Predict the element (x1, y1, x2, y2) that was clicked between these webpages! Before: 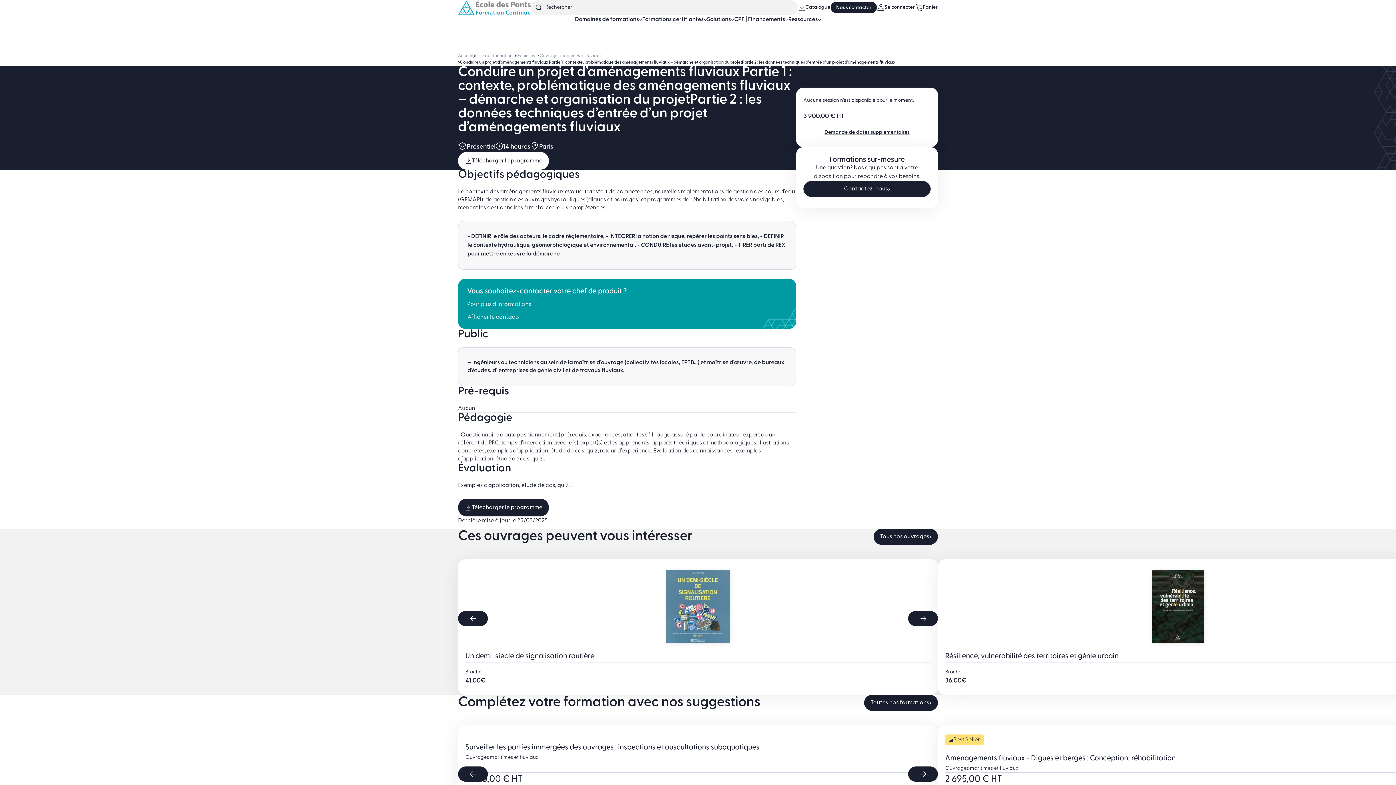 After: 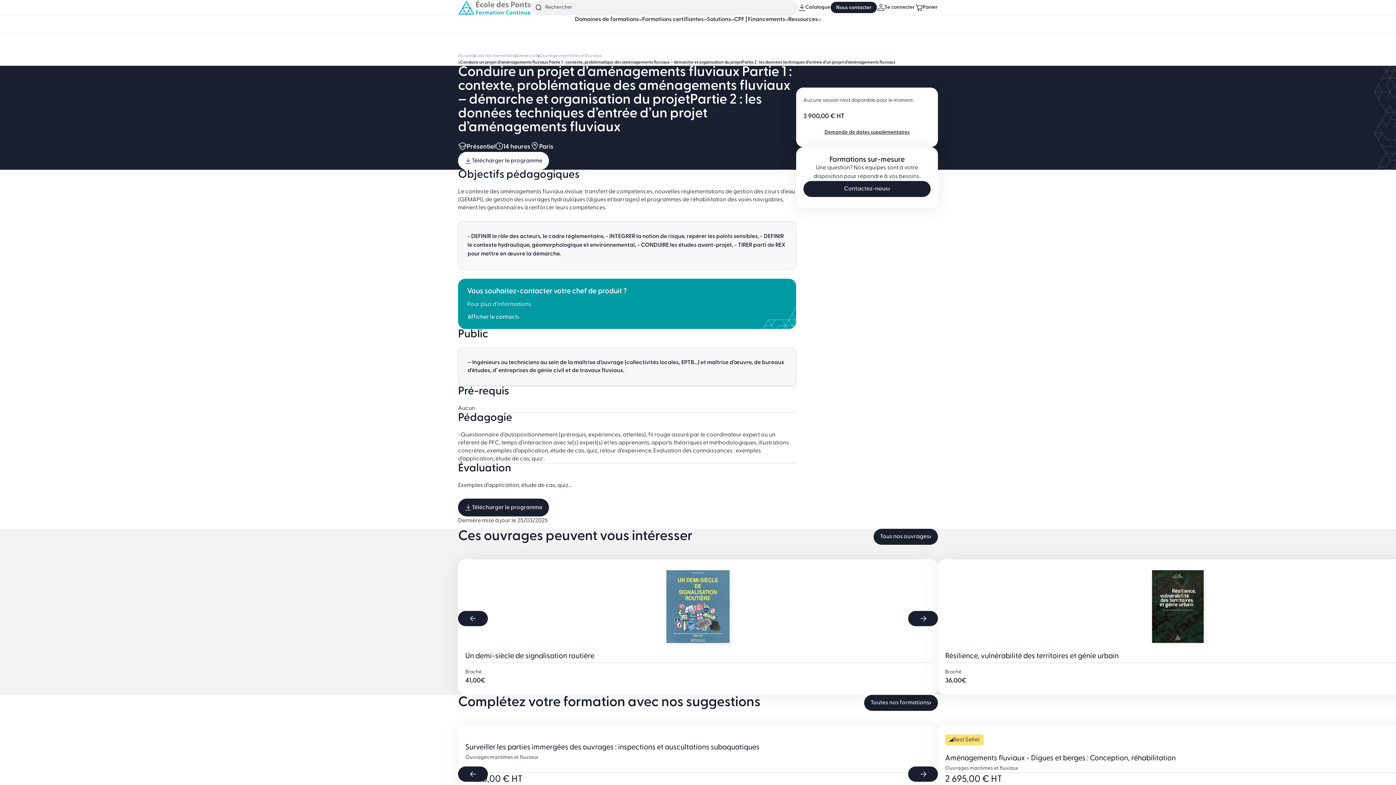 Action: bbox: (803, 128, 930, 136) label: Demande de dates supplémentaires